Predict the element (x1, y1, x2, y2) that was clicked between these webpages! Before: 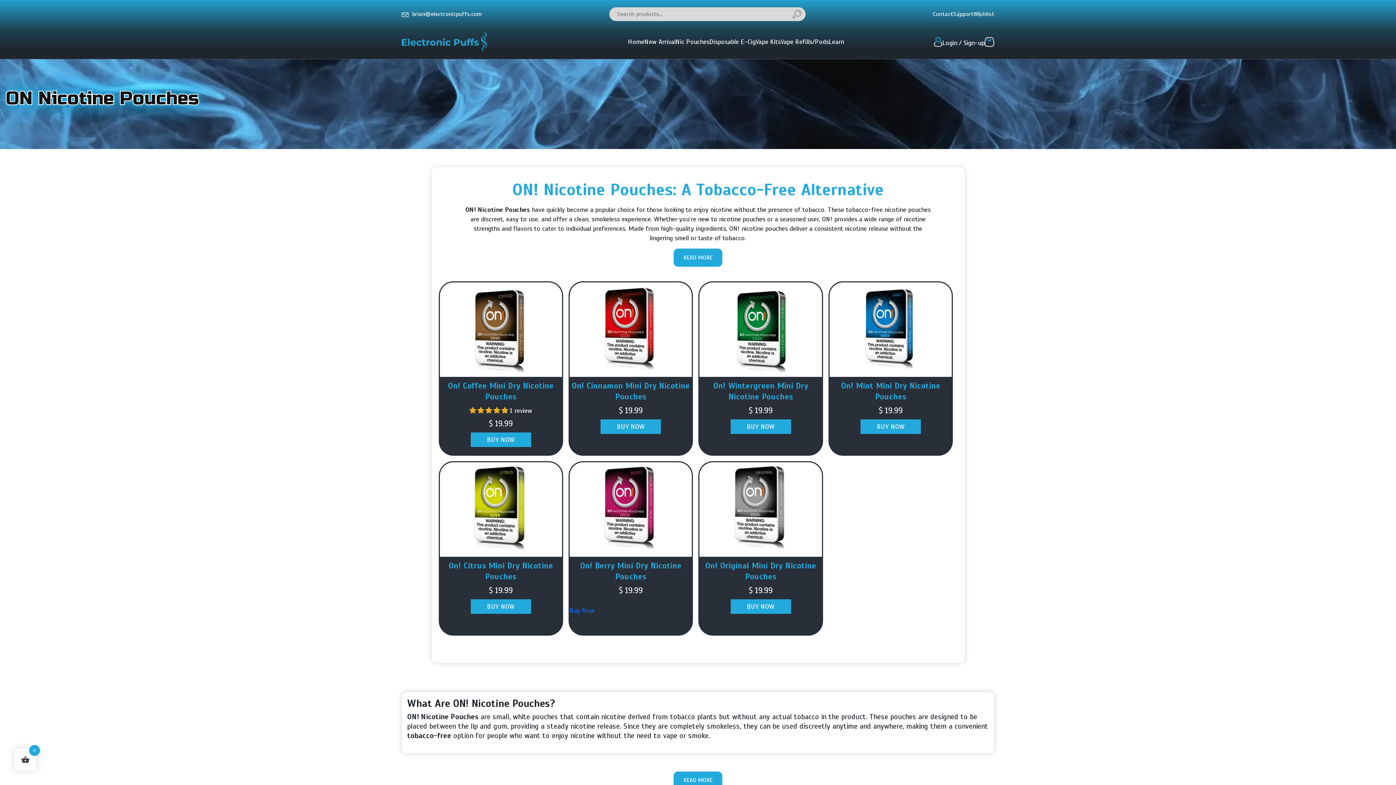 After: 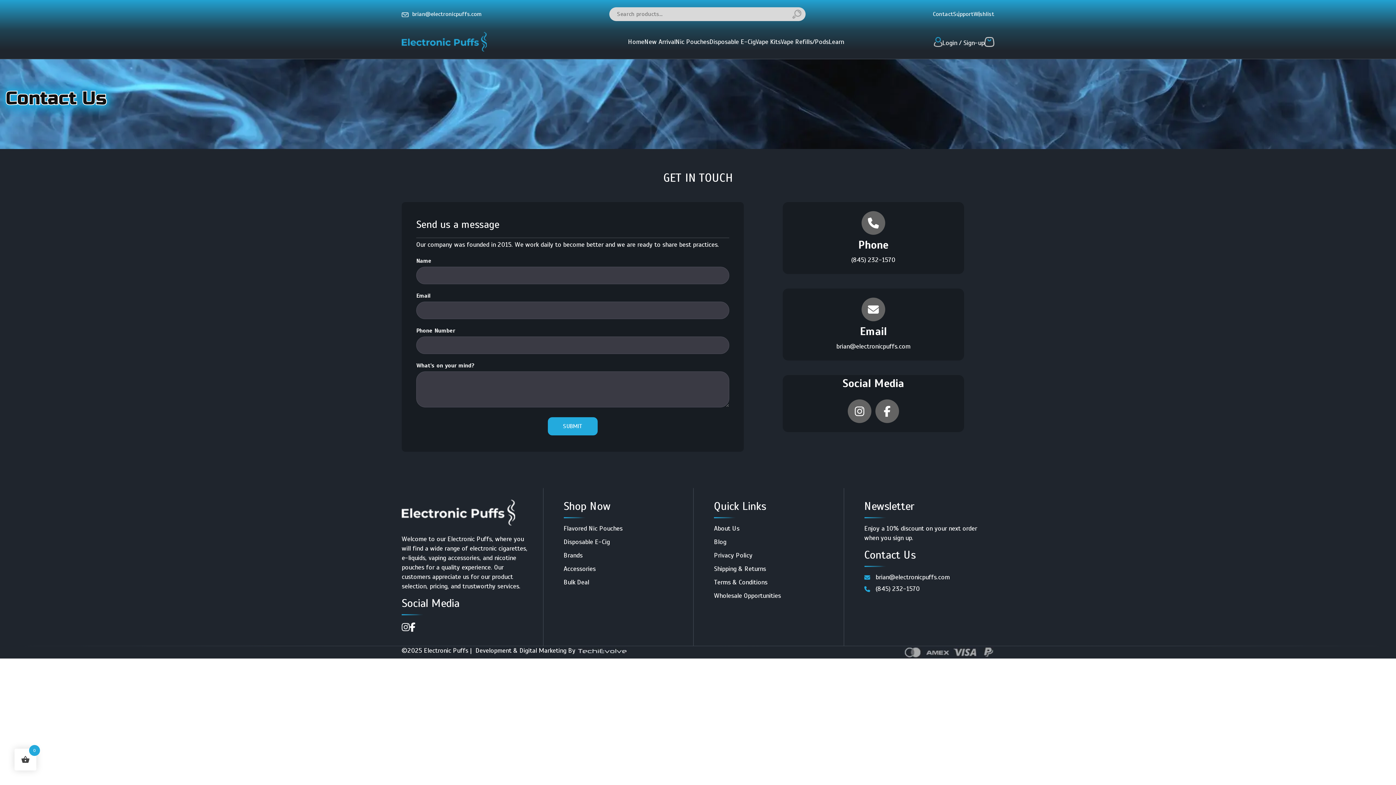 Action: label: Contact bbox: (933, 10, 953, 17)